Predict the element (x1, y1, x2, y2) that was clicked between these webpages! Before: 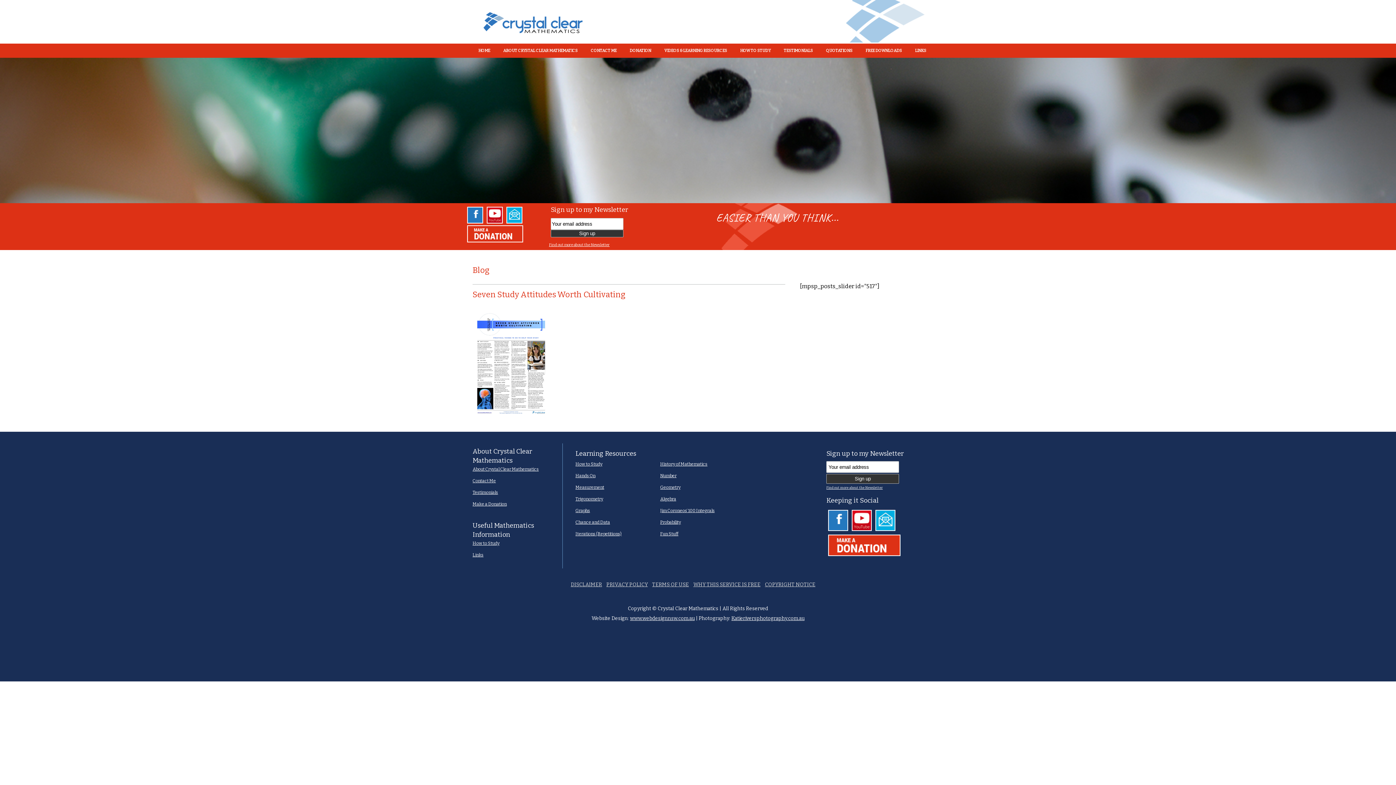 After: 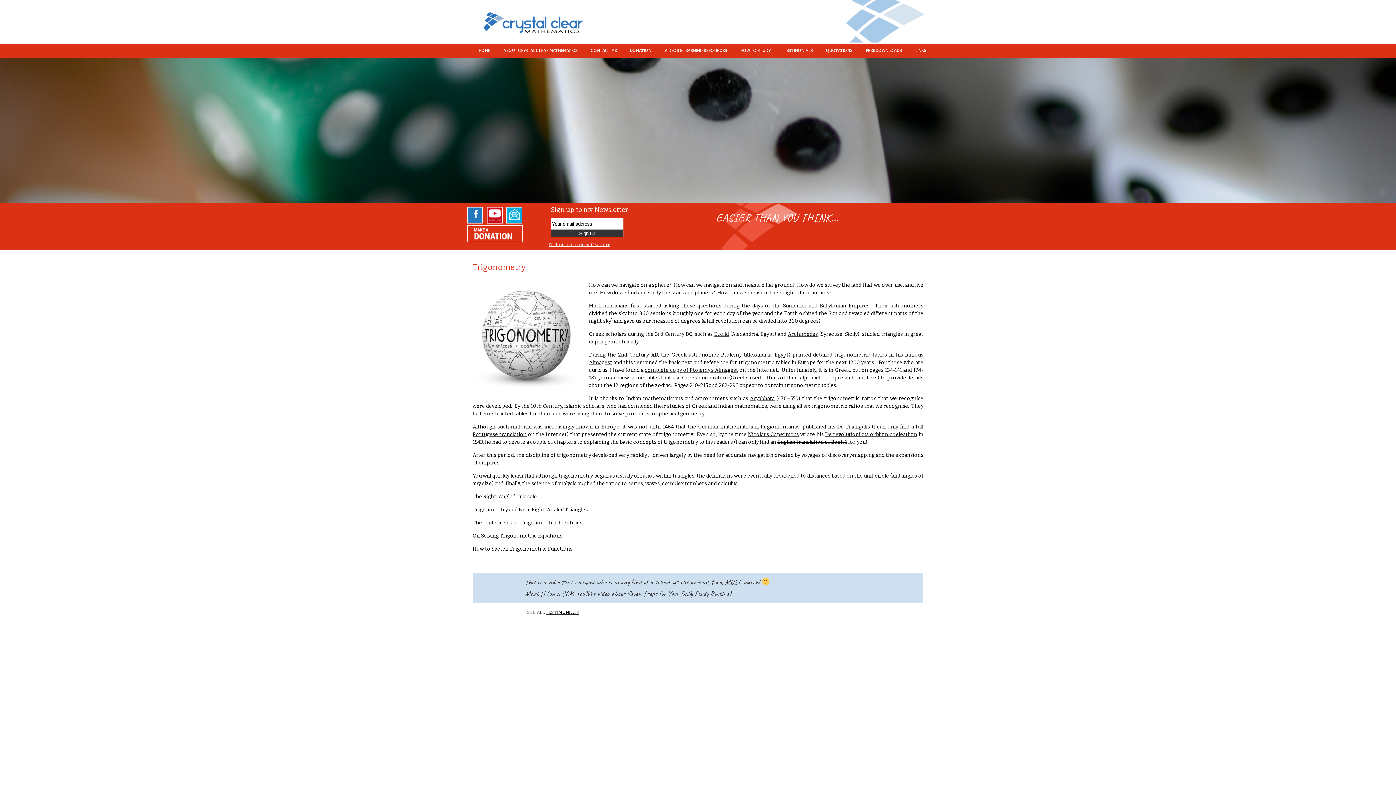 Action: label: Trigonometry bbox: (575, 496, 603, 501)